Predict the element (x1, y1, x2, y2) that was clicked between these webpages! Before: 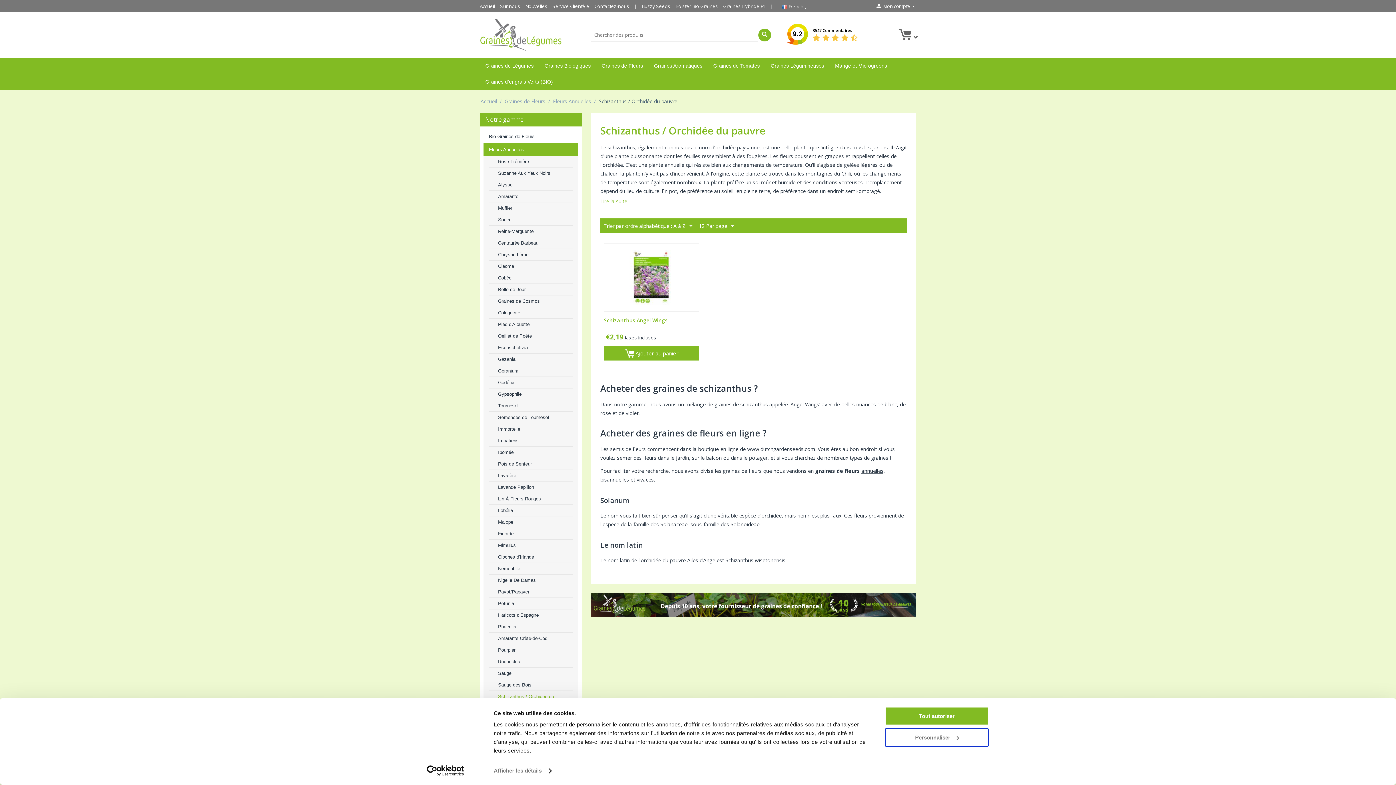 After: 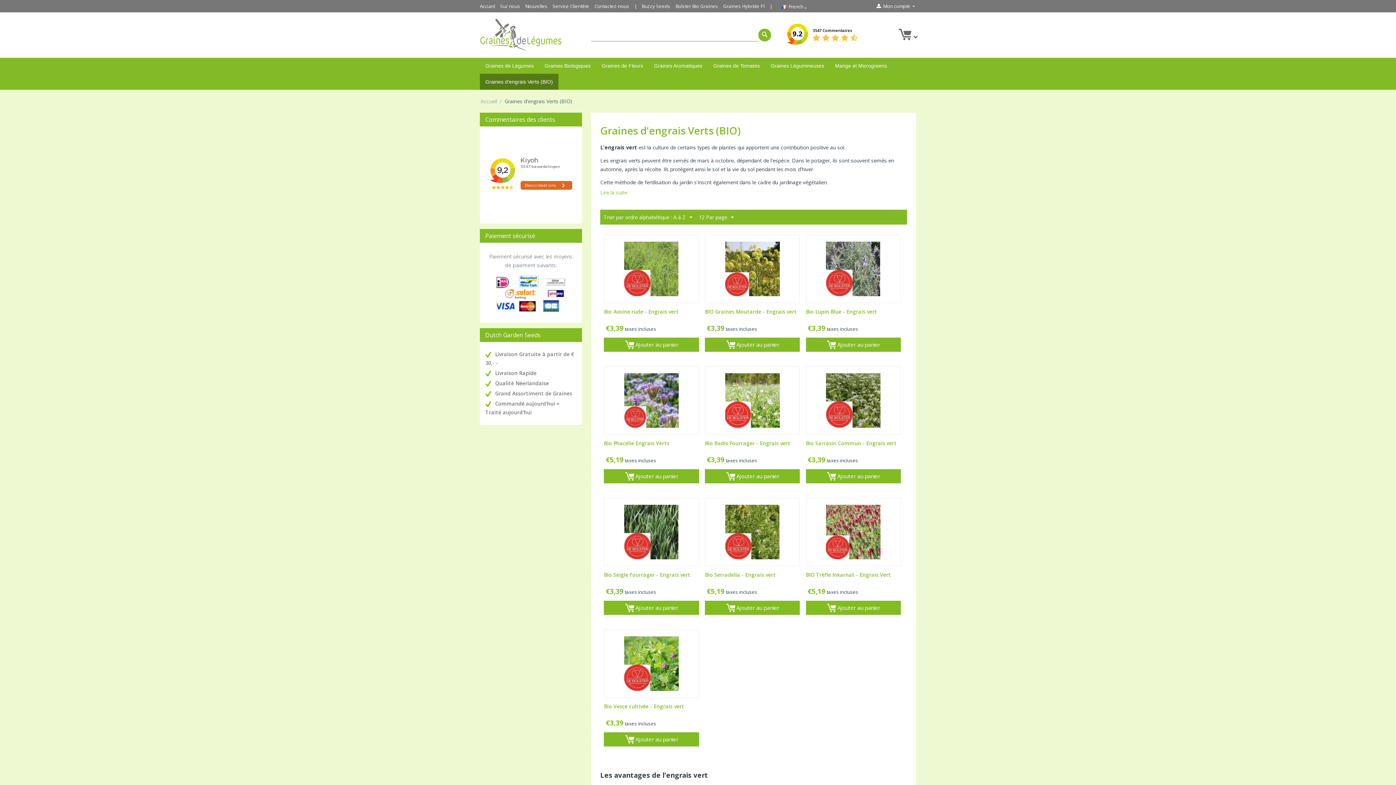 Action: bbox: (480, 73, 558, 89) label: Graines d'engrais Verts (BIO)